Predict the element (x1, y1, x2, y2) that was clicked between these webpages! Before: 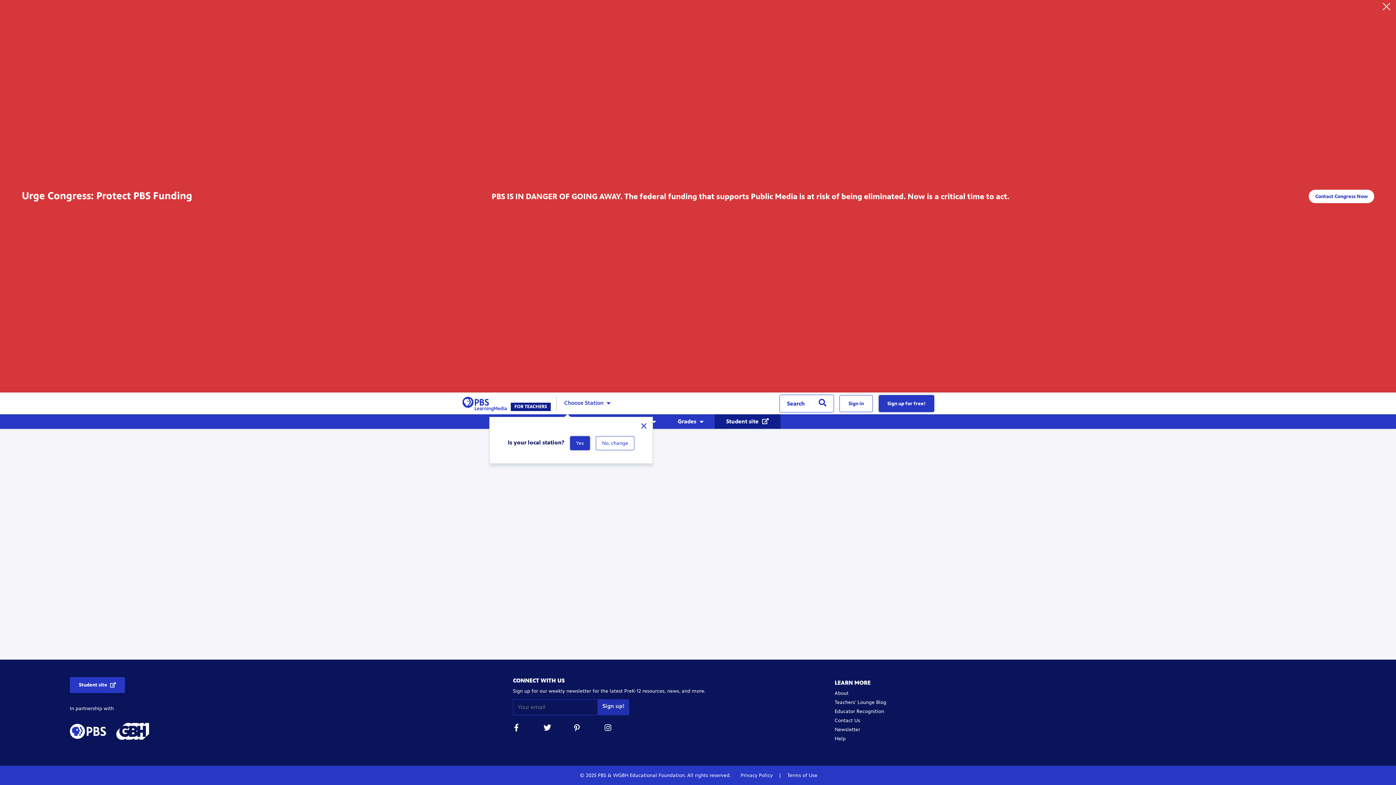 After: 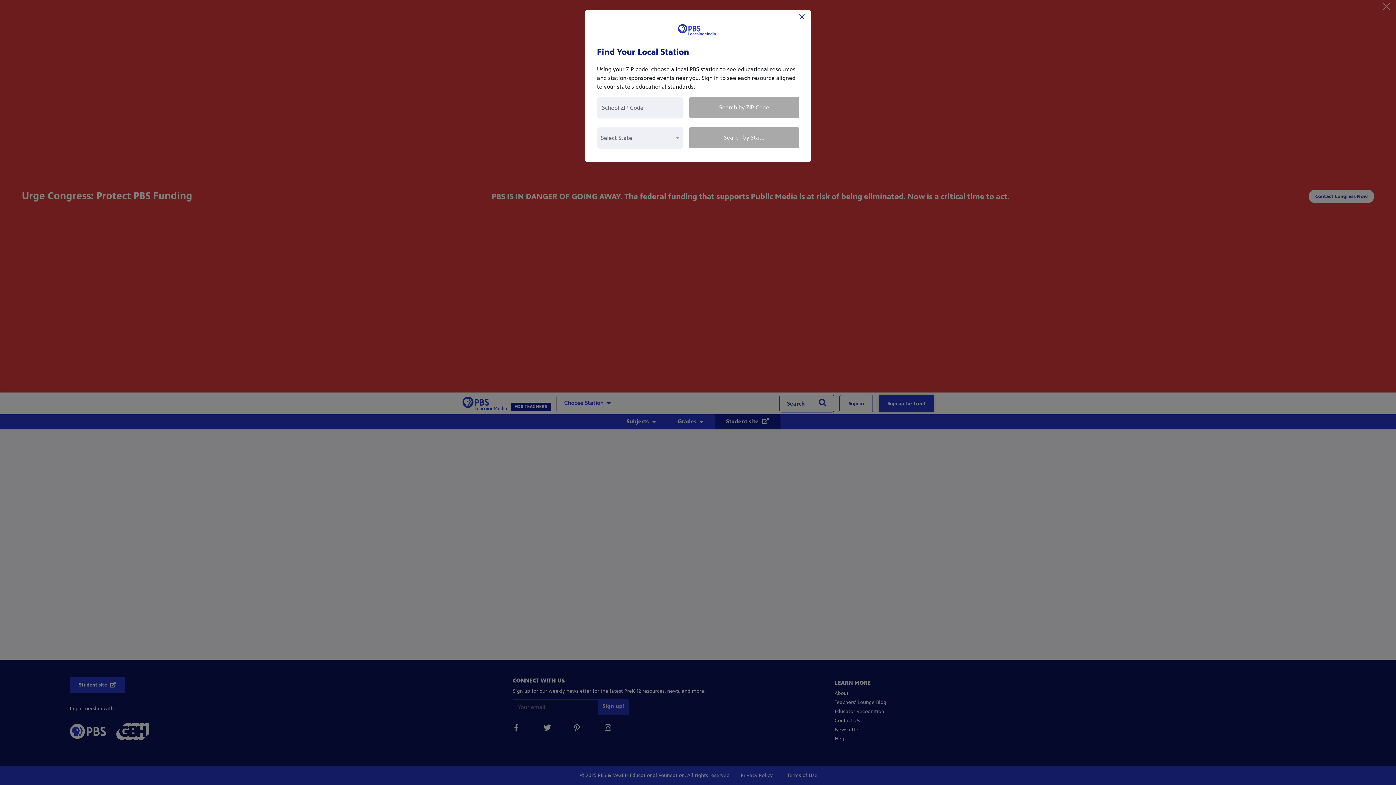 Action: bbox: (596, 436, 634, 450) label: No, change